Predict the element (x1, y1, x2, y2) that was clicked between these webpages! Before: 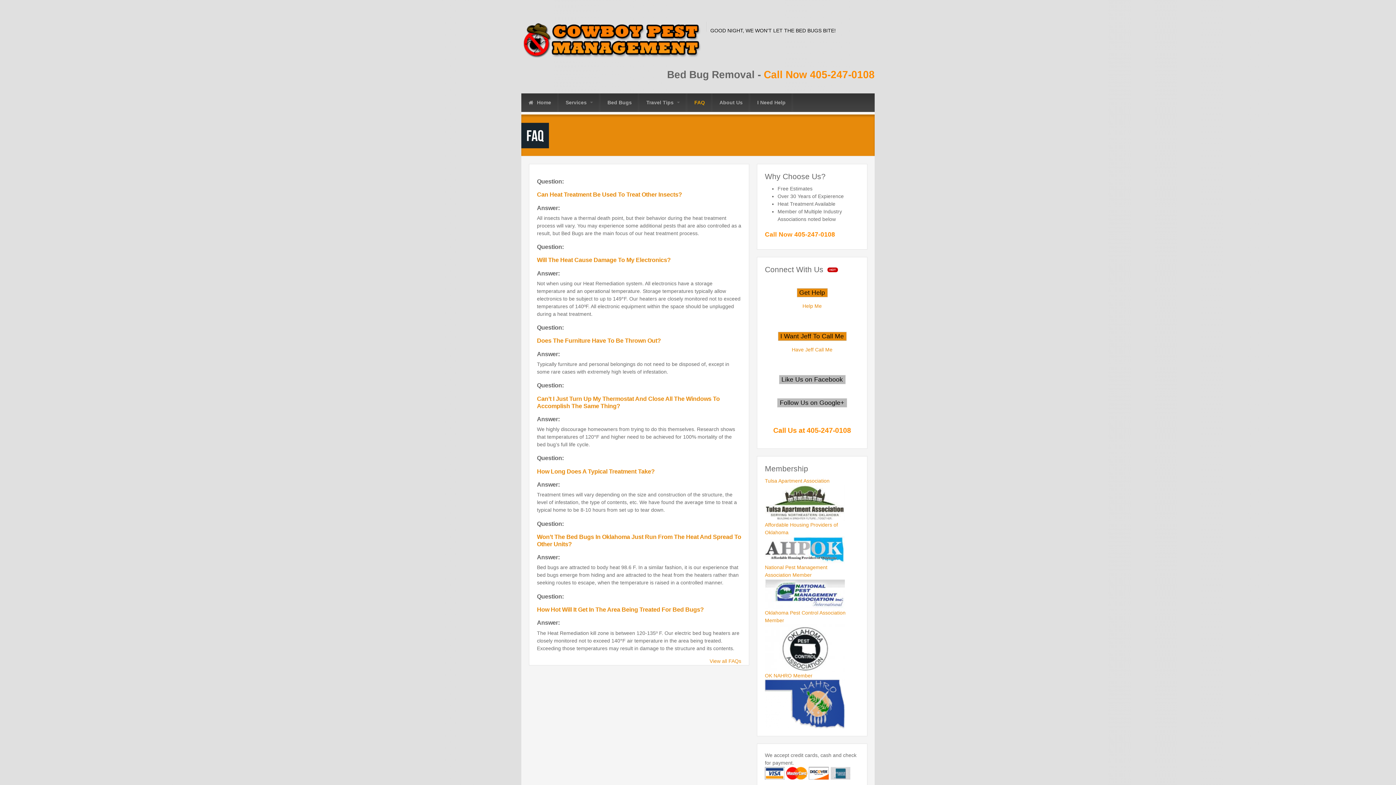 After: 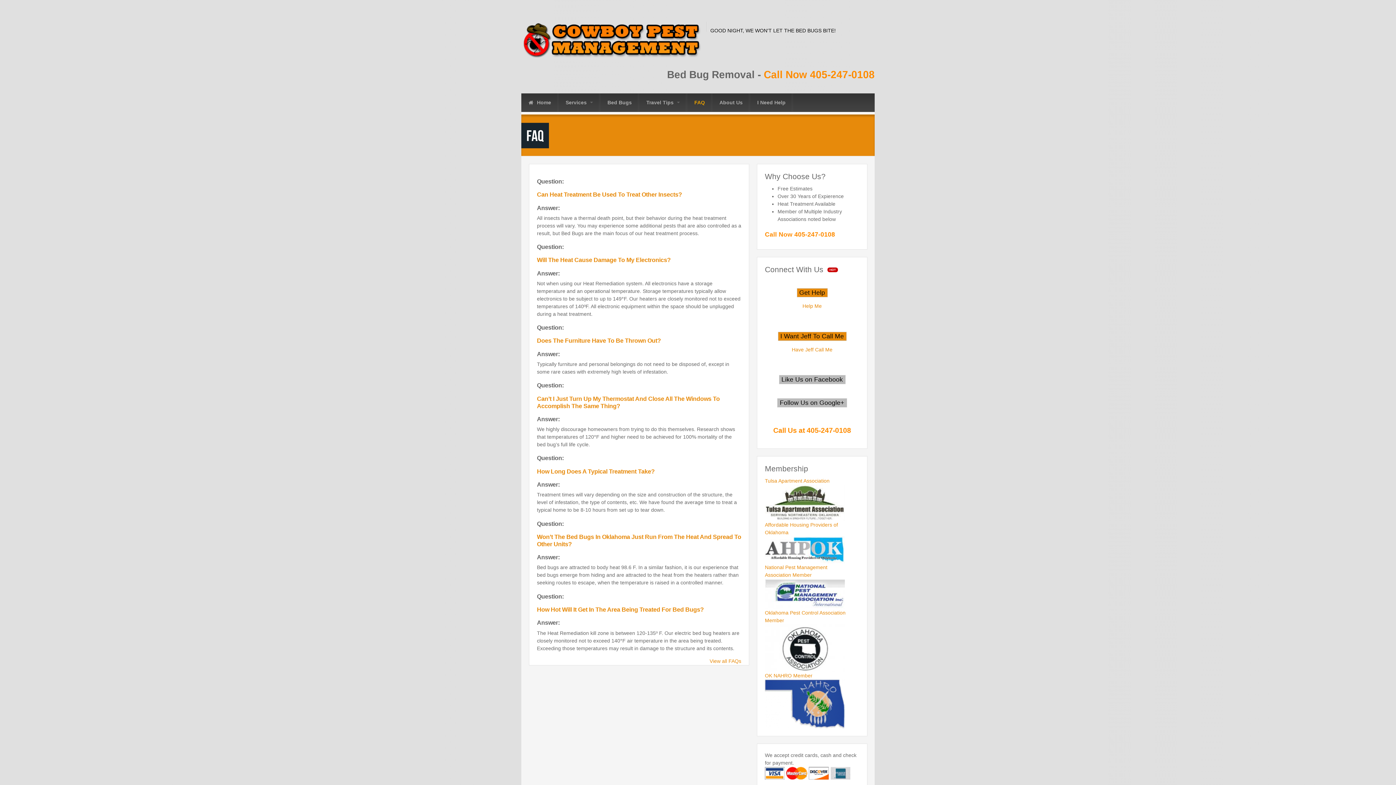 Action: bbox: (709, 658, 741, 664) label: View all FAQs